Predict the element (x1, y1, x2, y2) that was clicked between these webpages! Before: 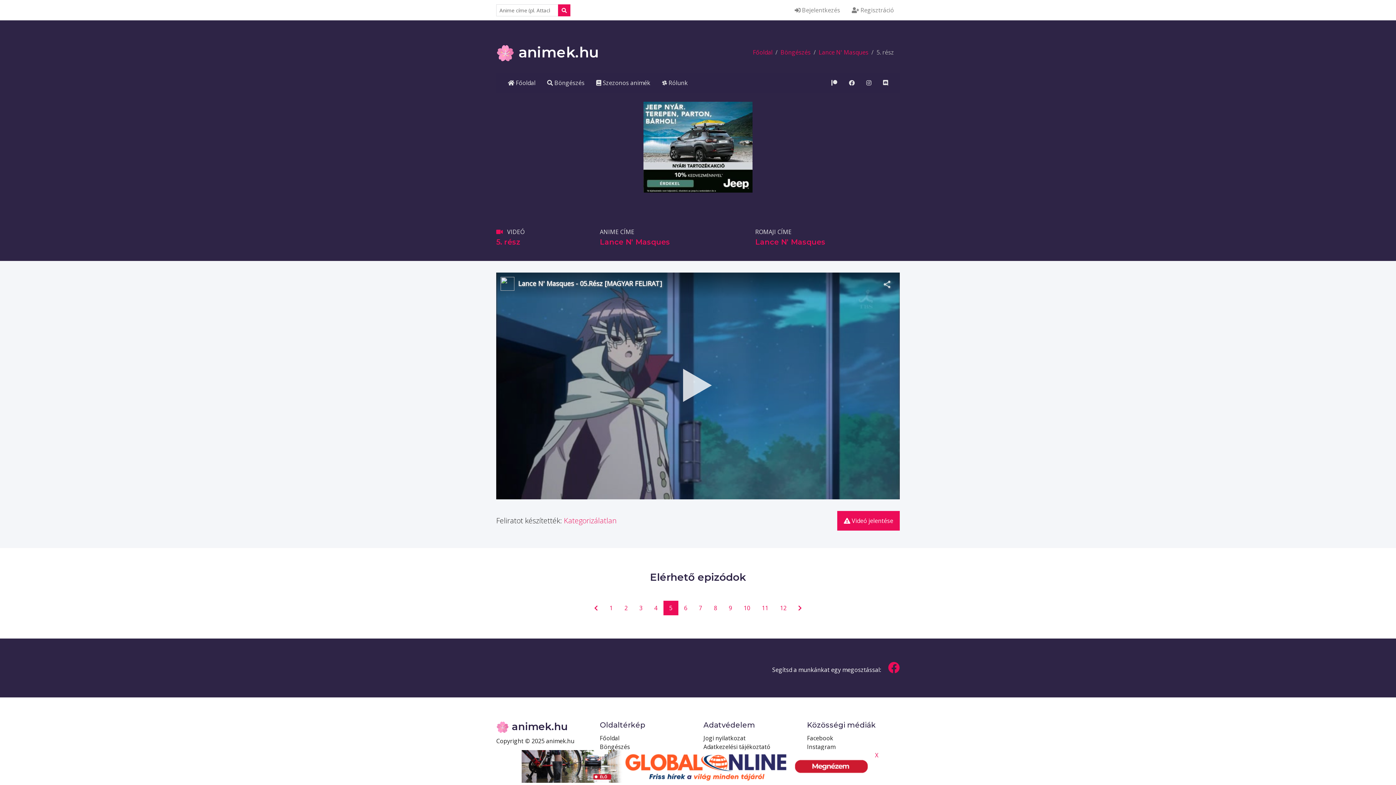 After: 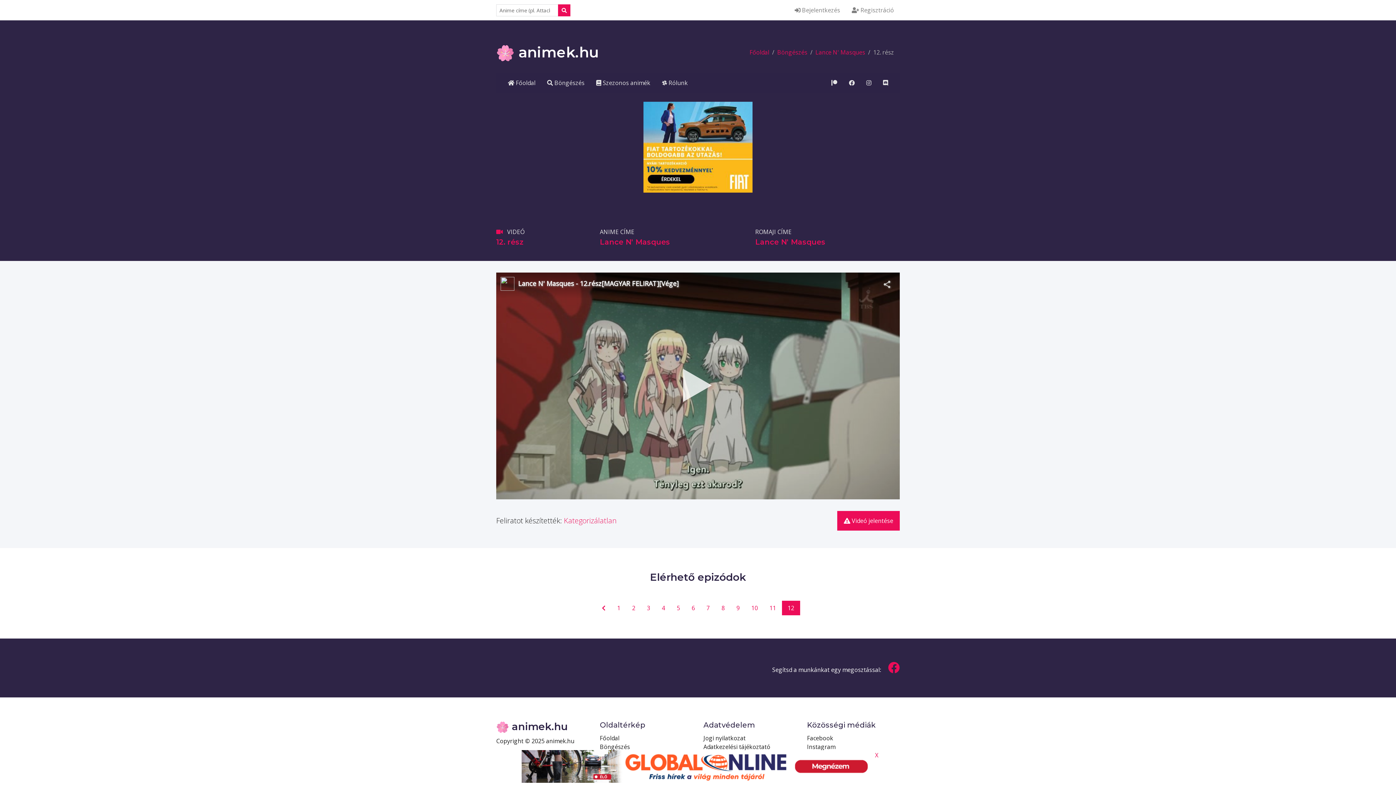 Action: bbox: (774, 601, 792, 615) label: 12